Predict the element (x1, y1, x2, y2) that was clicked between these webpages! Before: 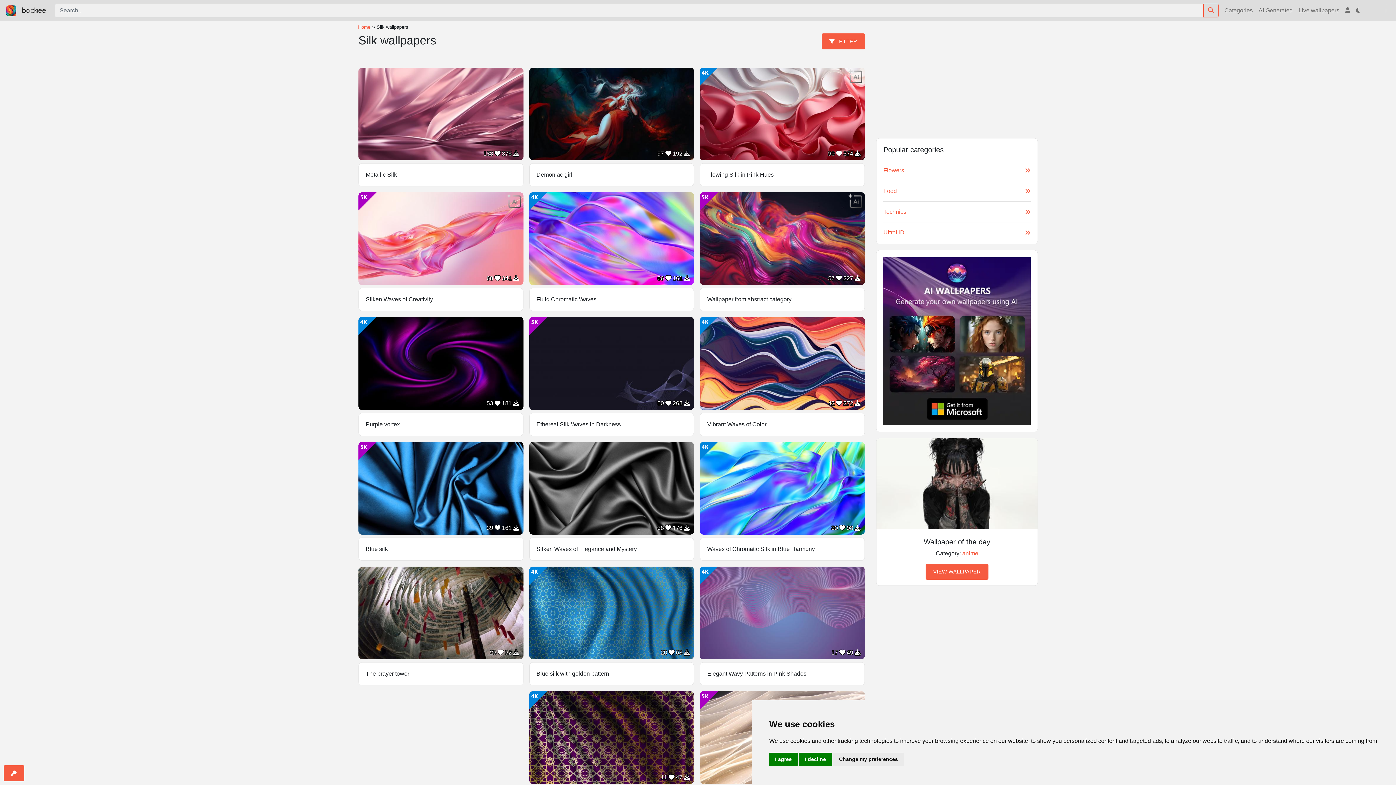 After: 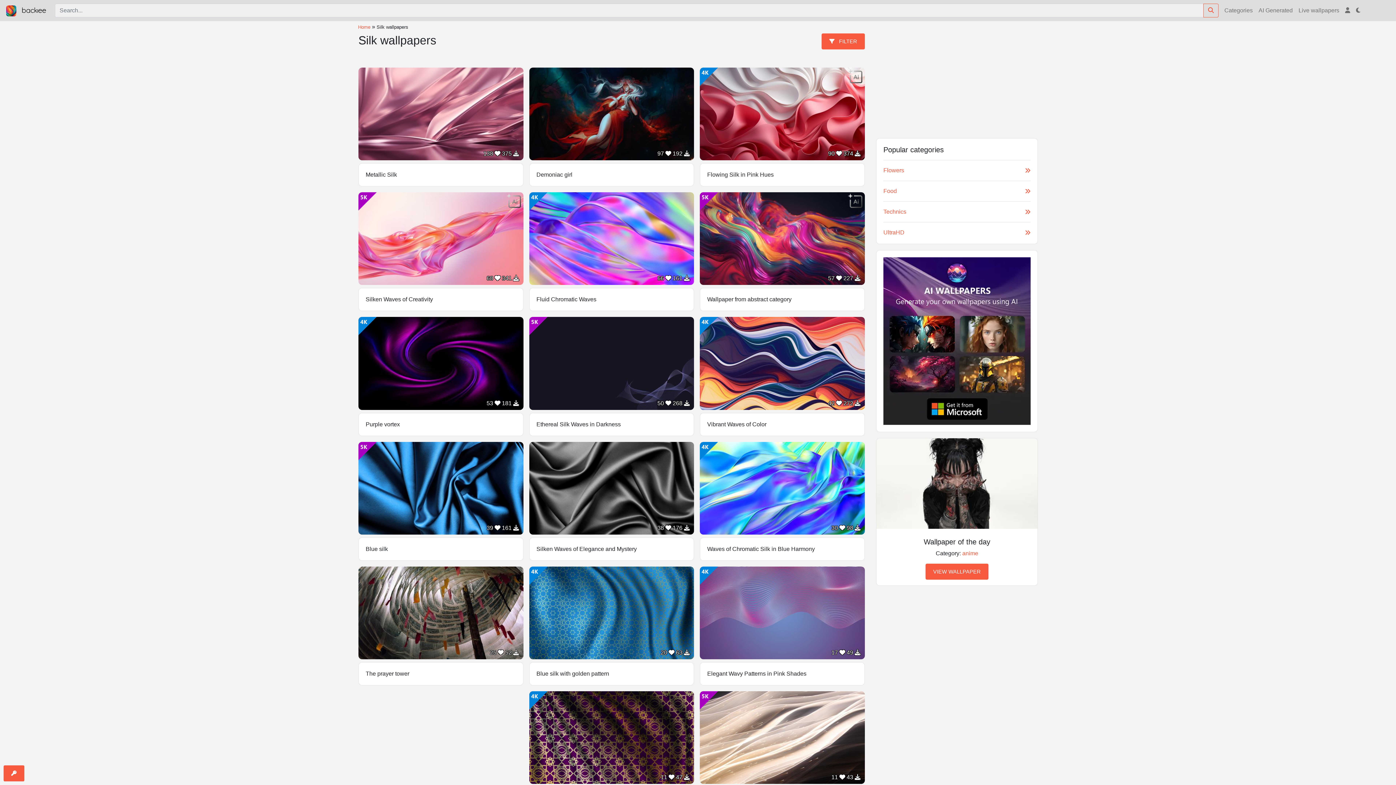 Action: bbox: (799, 753, 832, 766) label: I decline